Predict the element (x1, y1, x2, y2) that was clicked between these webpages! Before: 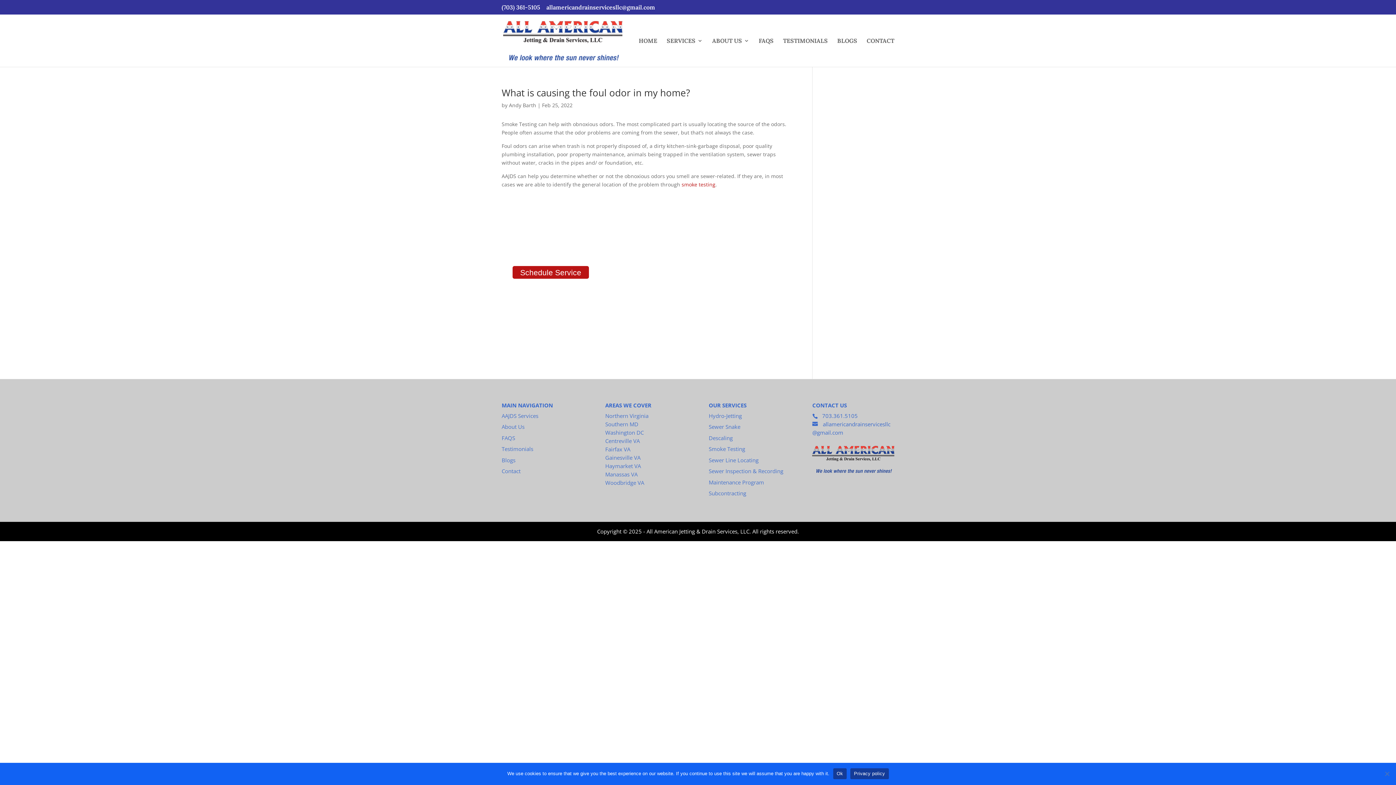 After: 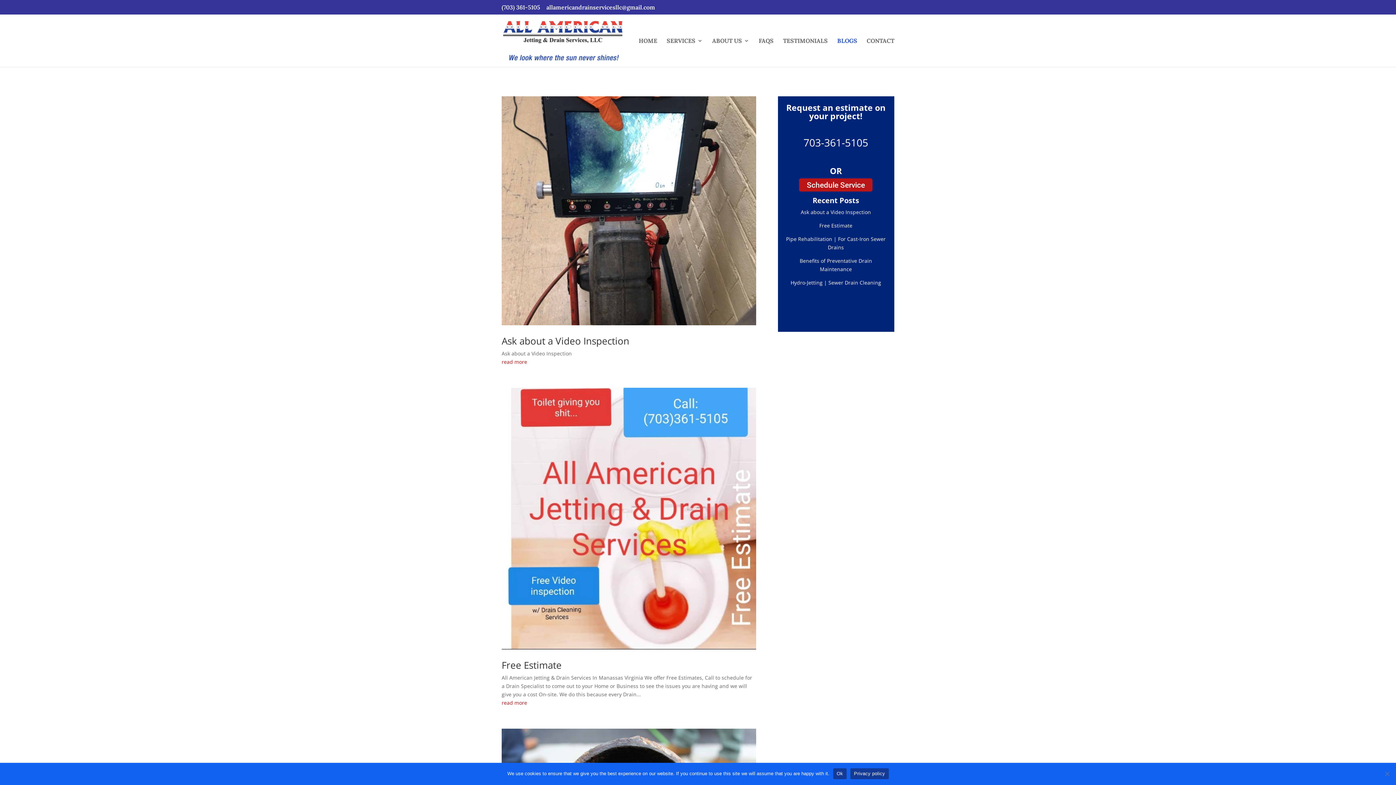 Action: label: BLOGS bbox: (837, 38, 857, 66)